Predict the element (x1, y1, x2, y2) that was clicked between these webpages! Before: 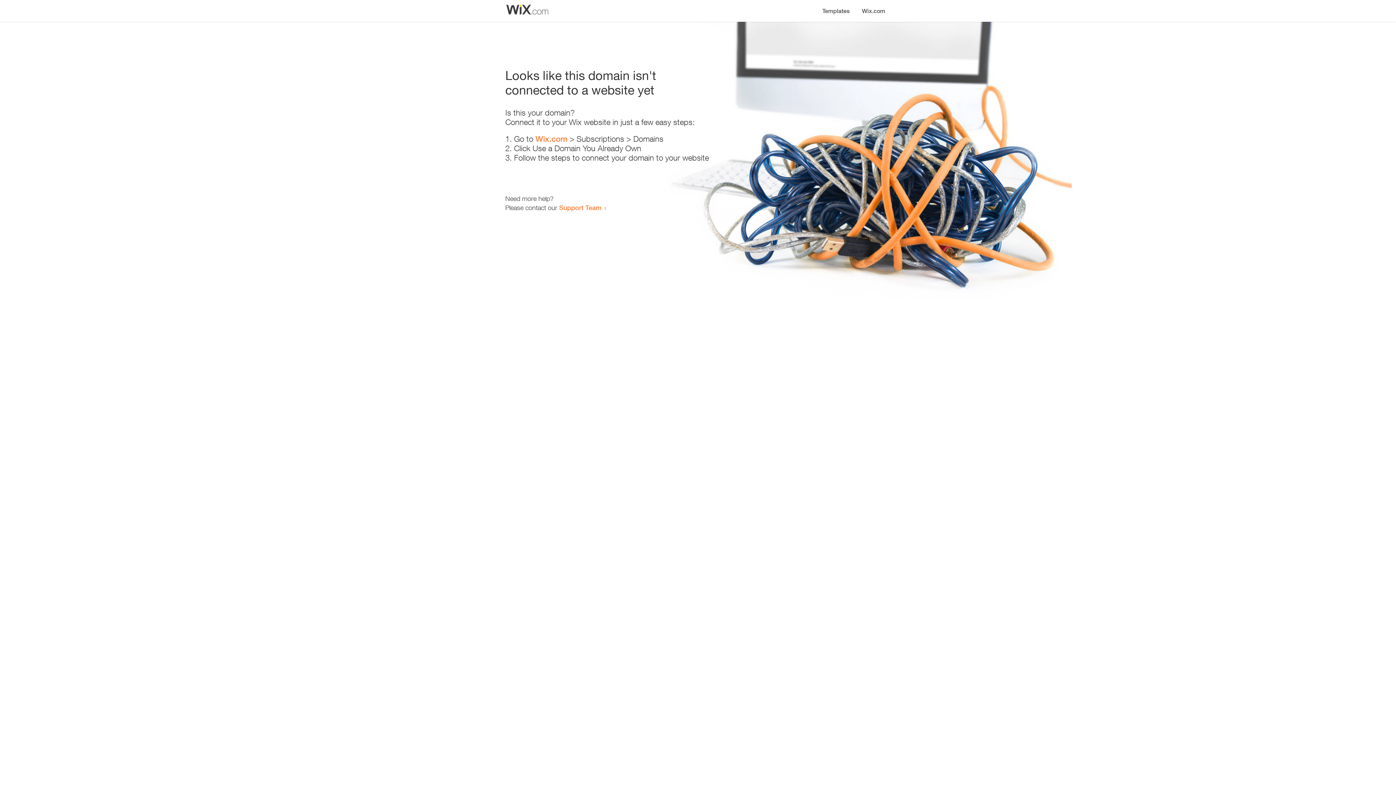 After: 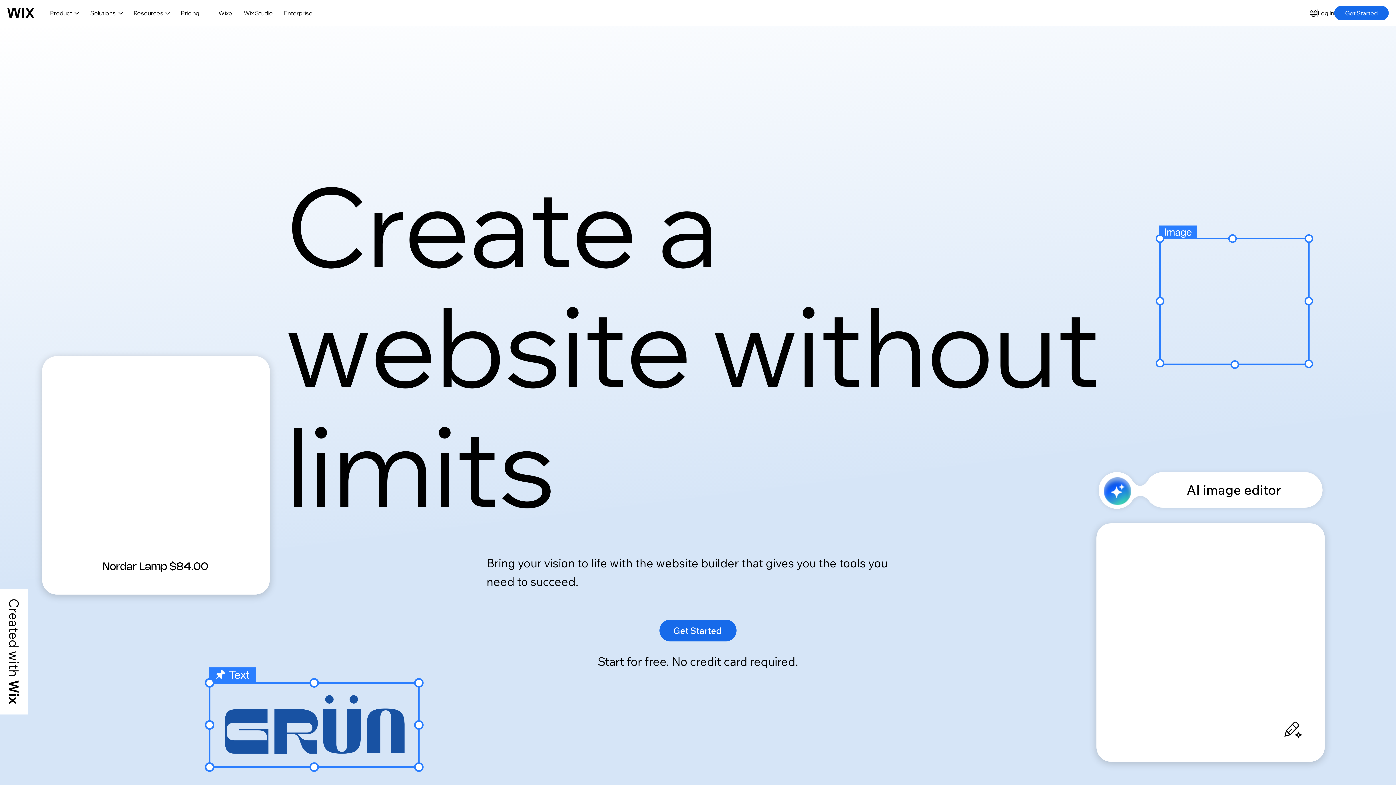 Action: bbox: (856, 0, 890, 14) label: Wix.com